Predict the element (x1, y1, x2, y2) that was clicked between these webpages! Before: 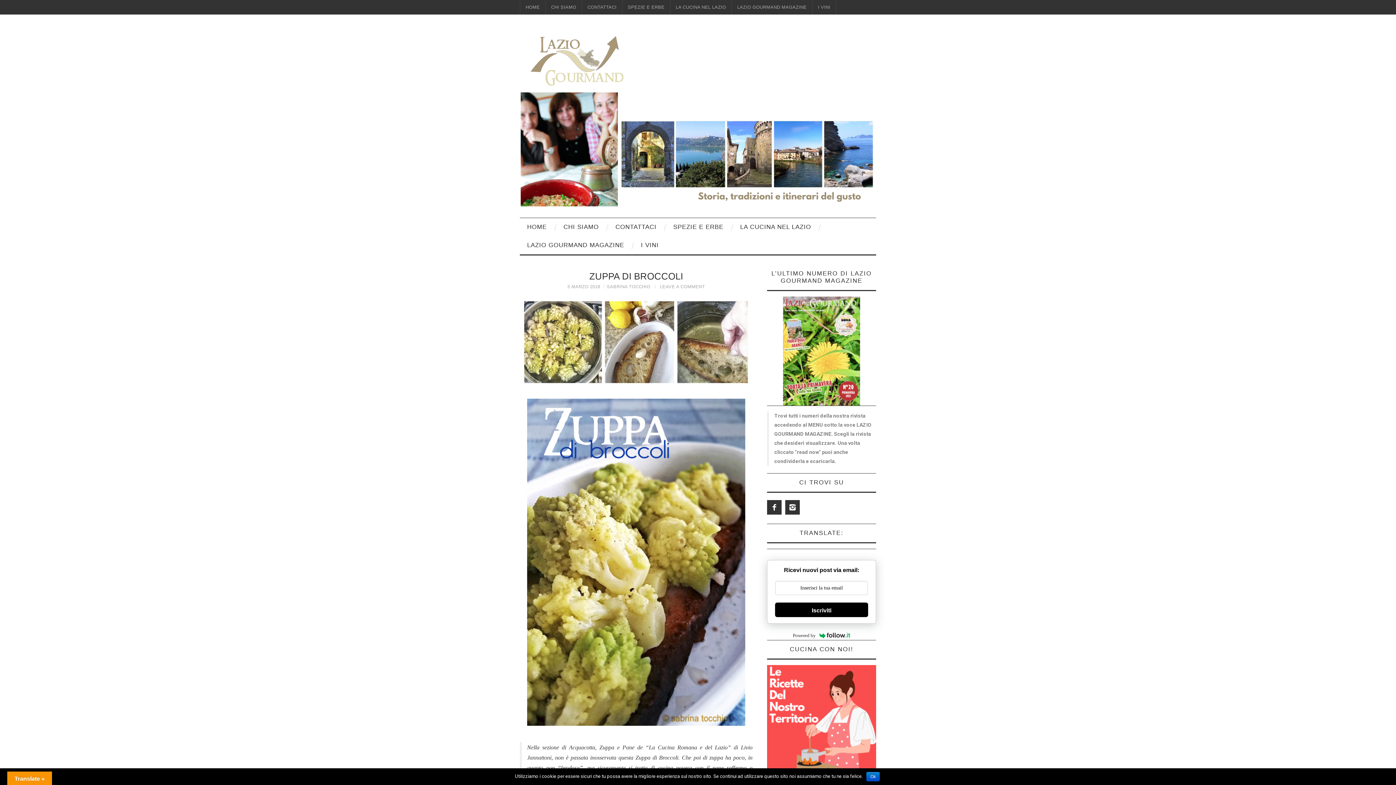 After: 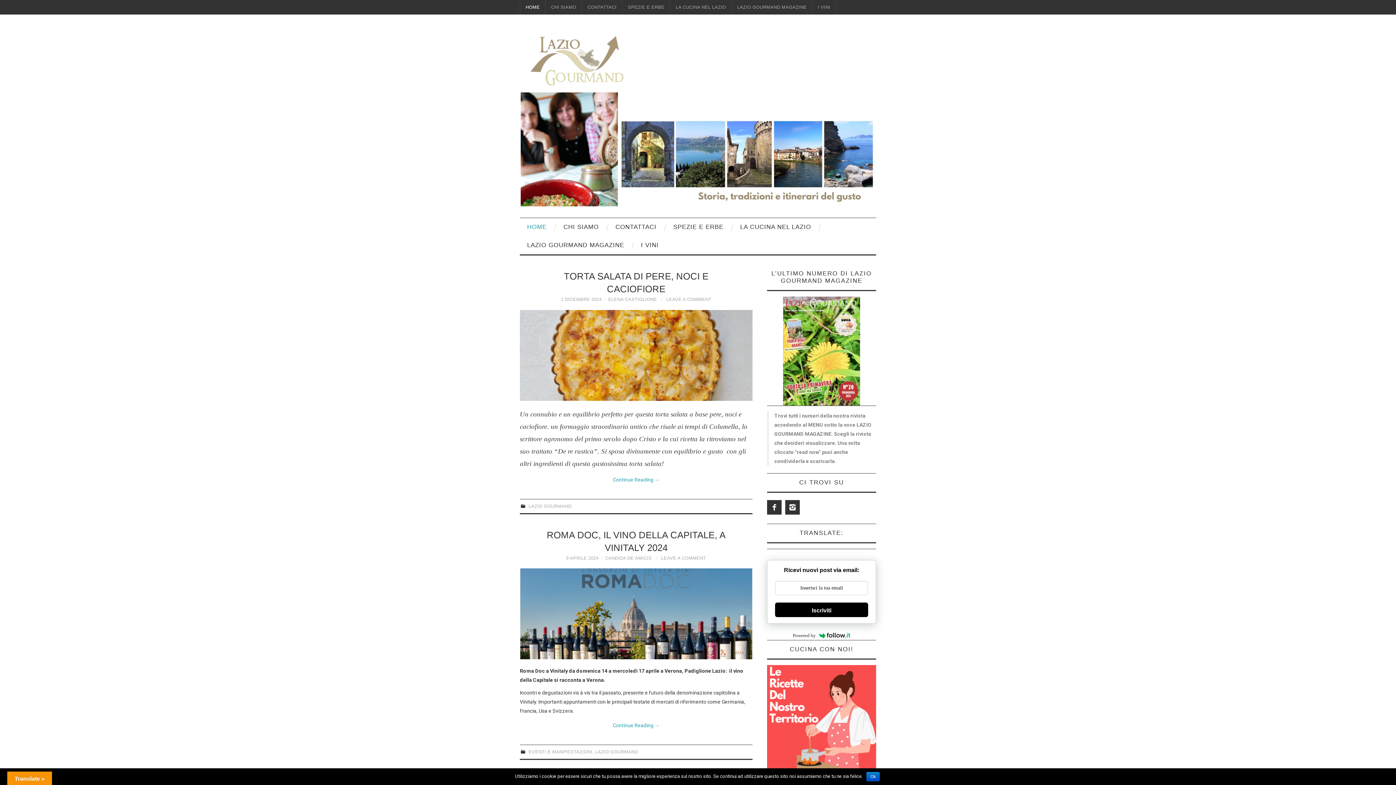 Action: bbox: (520, 57, 631, 62)